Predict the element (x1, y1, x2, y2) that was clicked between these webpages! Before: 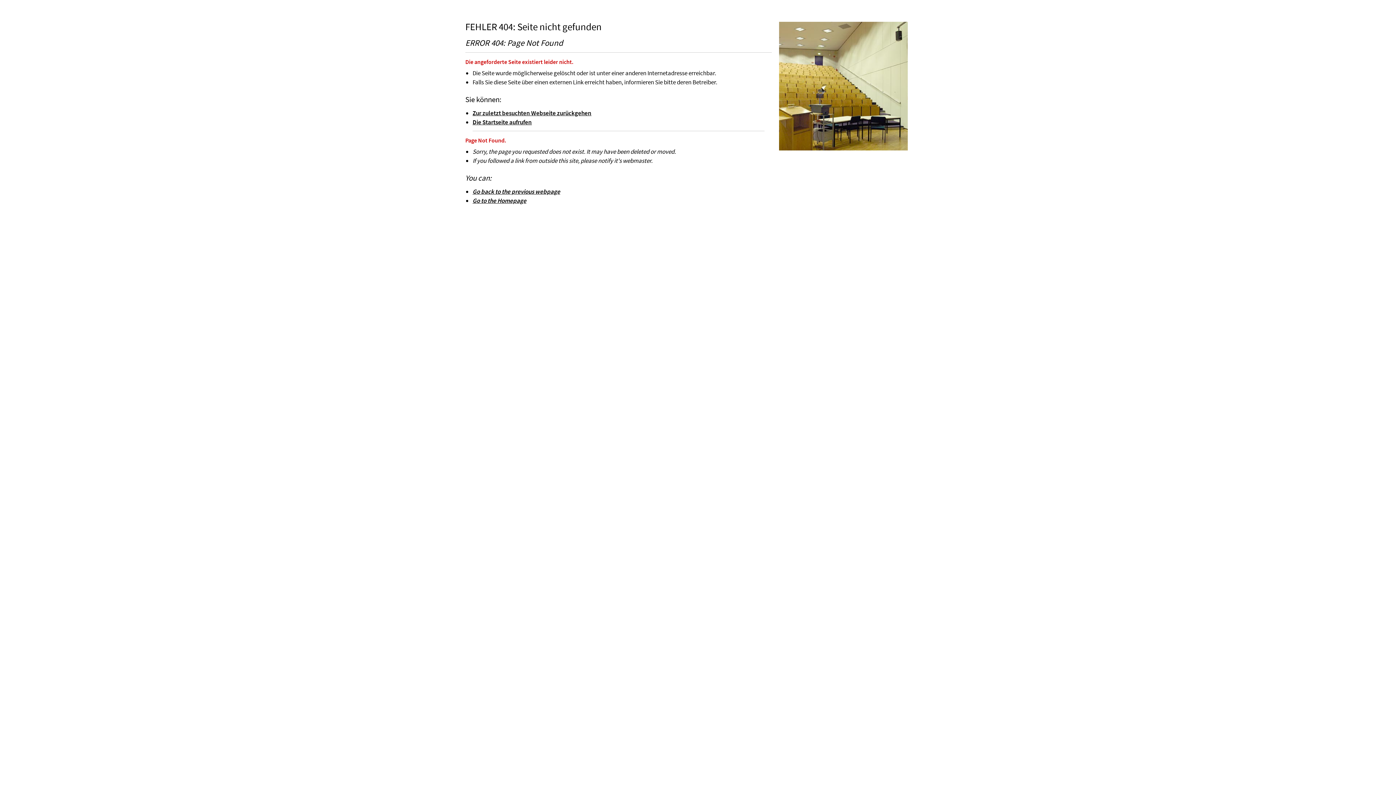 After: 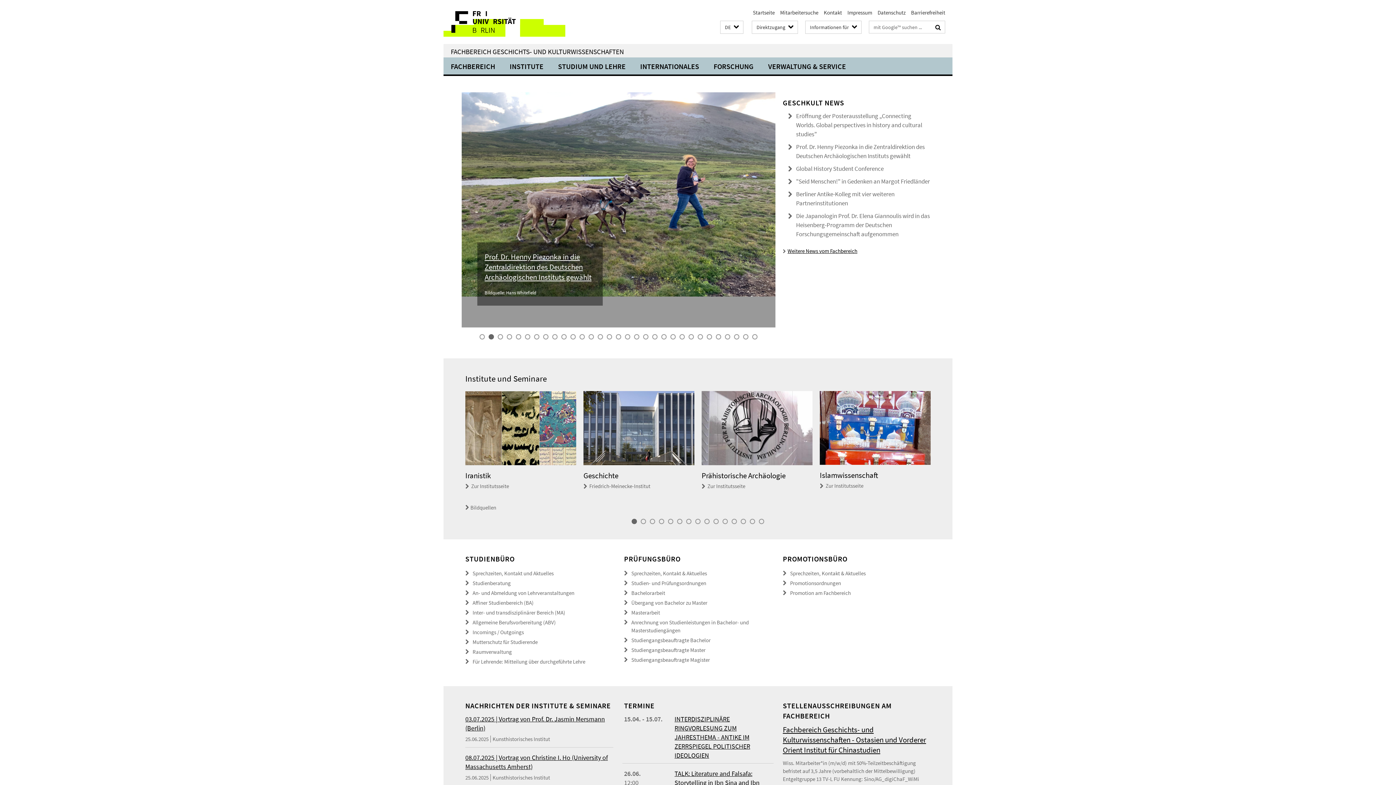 Action: bbox: (472, 118, 532, 126) label: Die Startseite aufrufen